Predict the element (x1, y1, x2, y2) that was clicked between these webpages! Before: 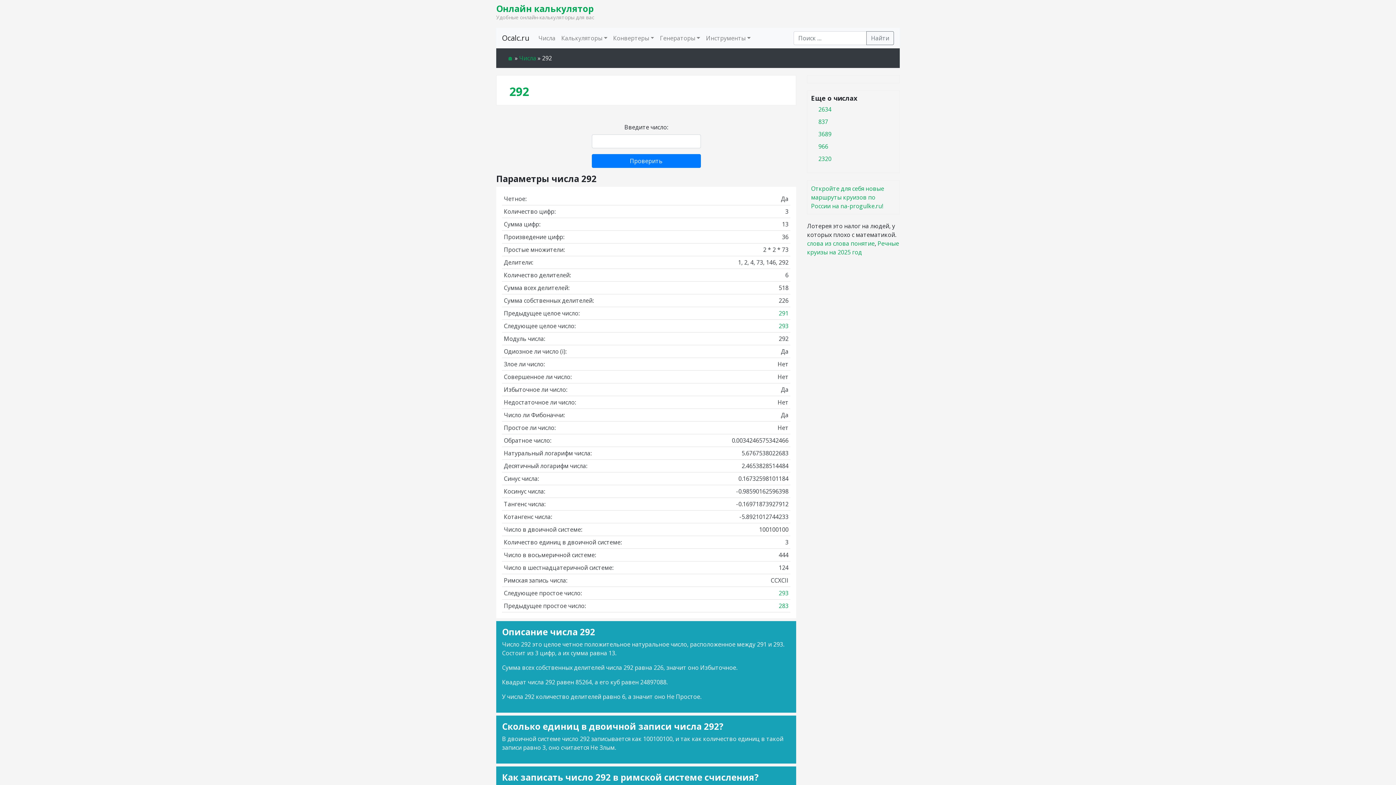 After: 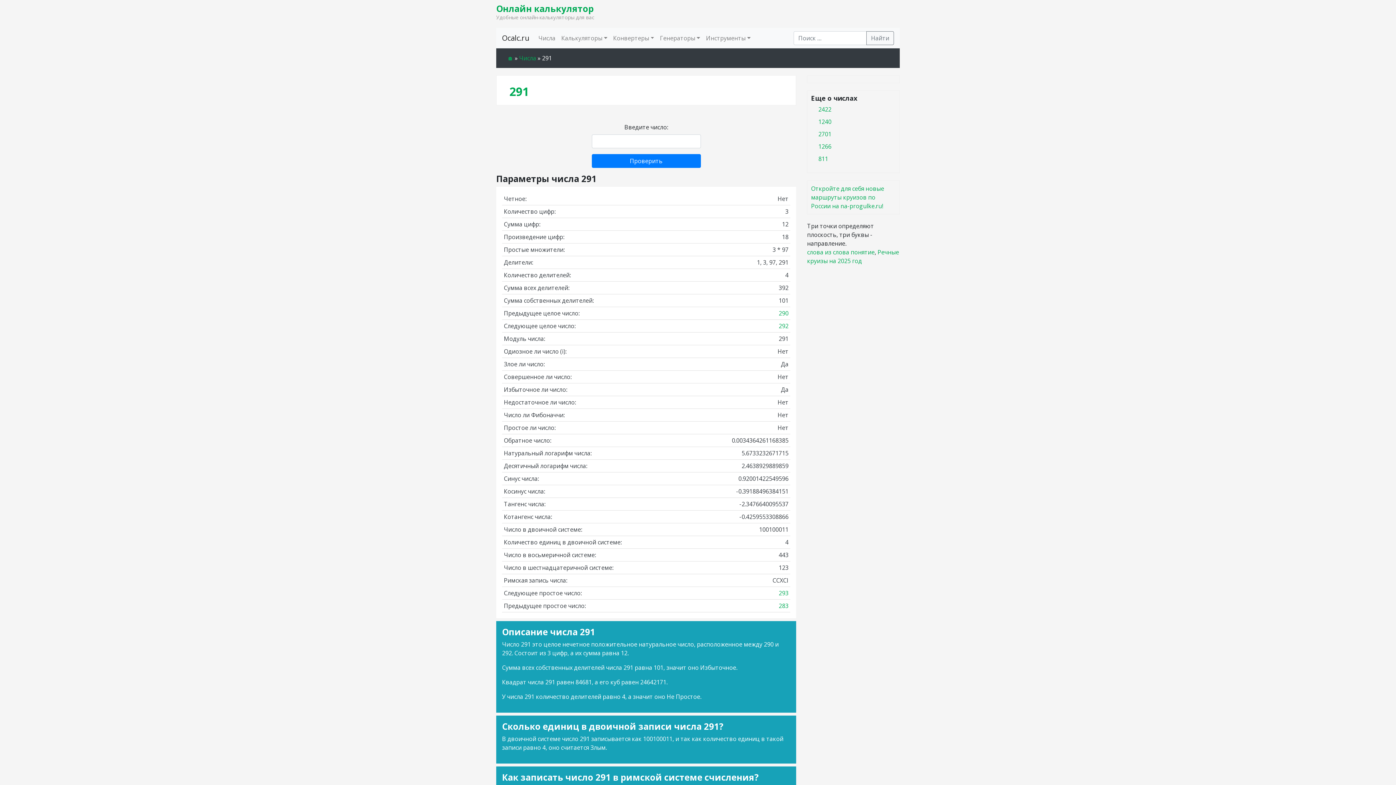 Action: bbox: (778, 309, 788, 317) label: 291